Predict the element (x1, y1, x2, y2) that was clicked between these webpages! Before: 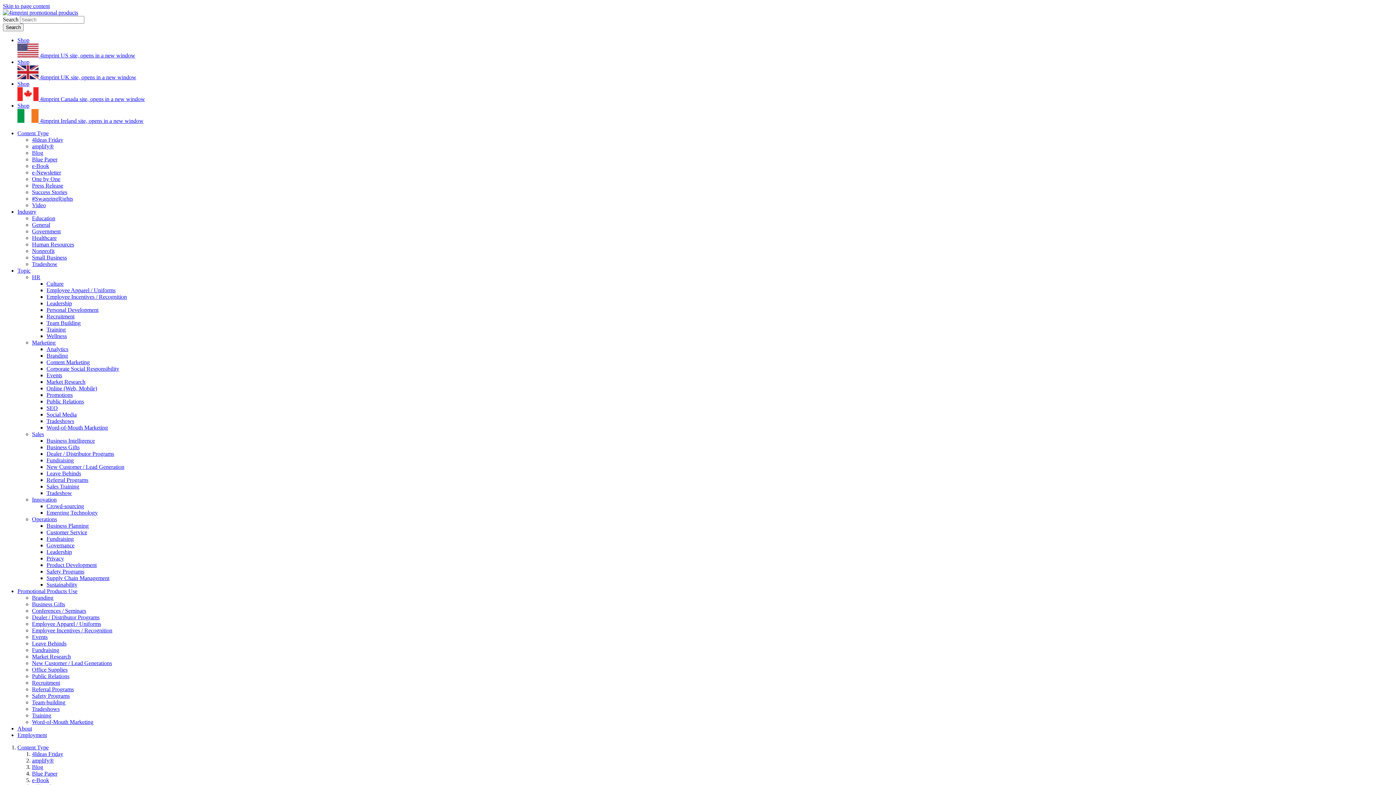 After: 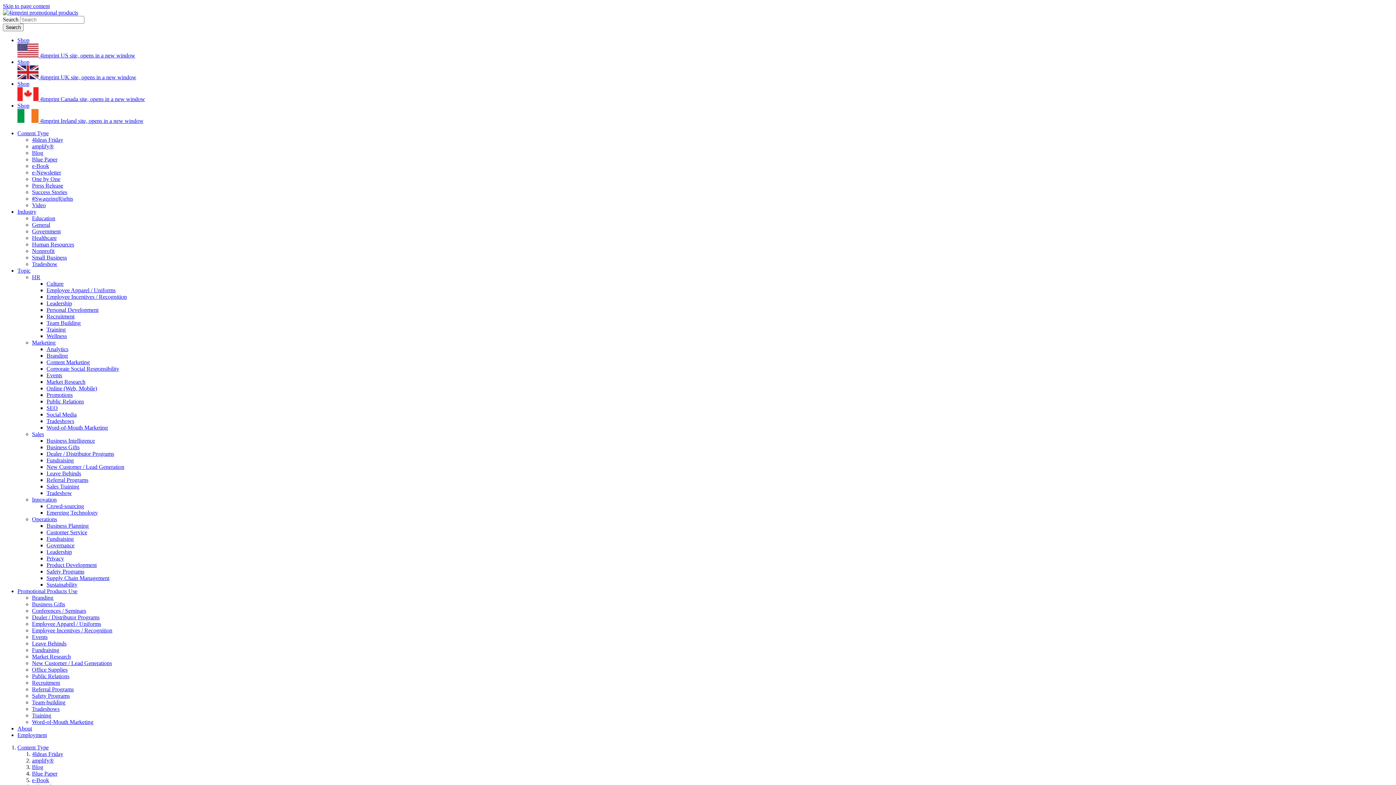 Action: label: New Customer / Lead Generation bbox: (46, 464, 124, 470)